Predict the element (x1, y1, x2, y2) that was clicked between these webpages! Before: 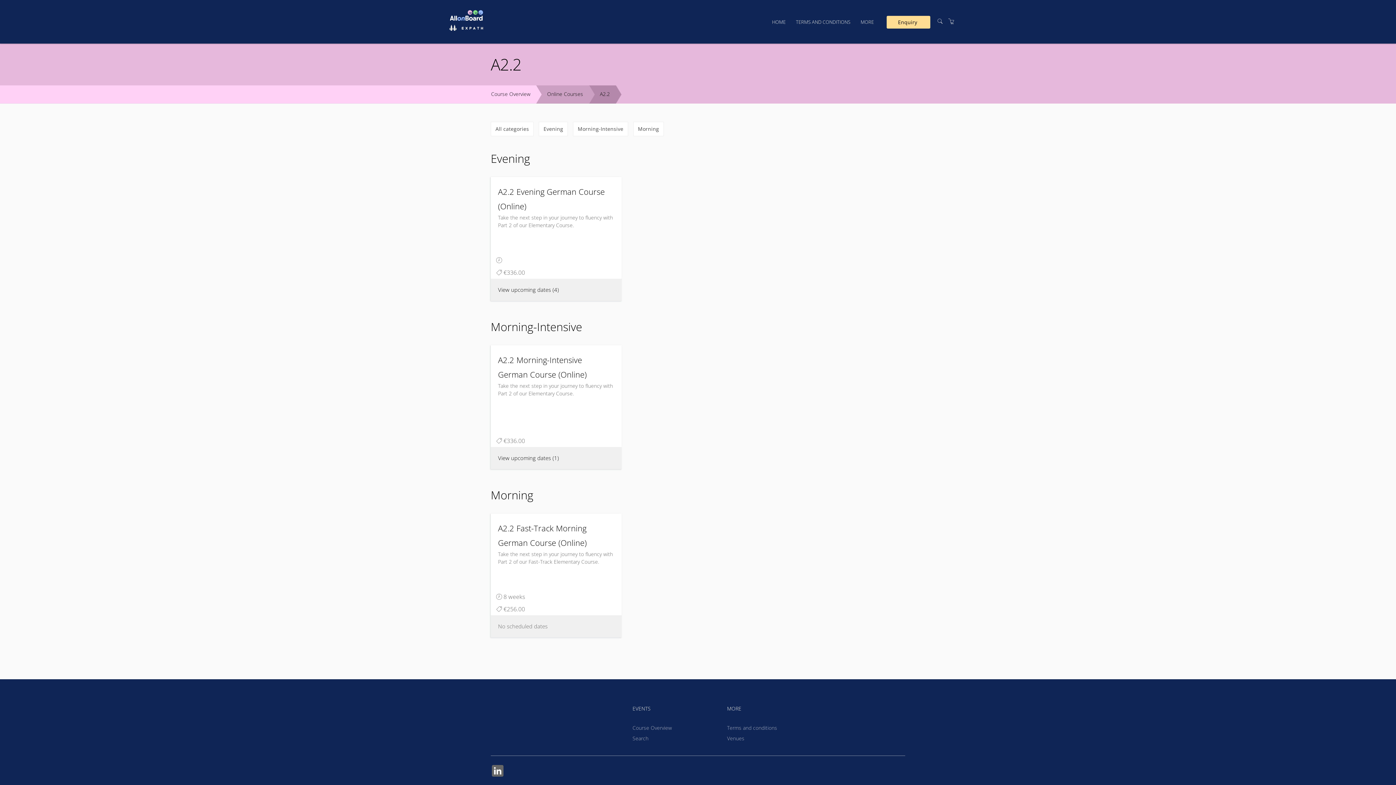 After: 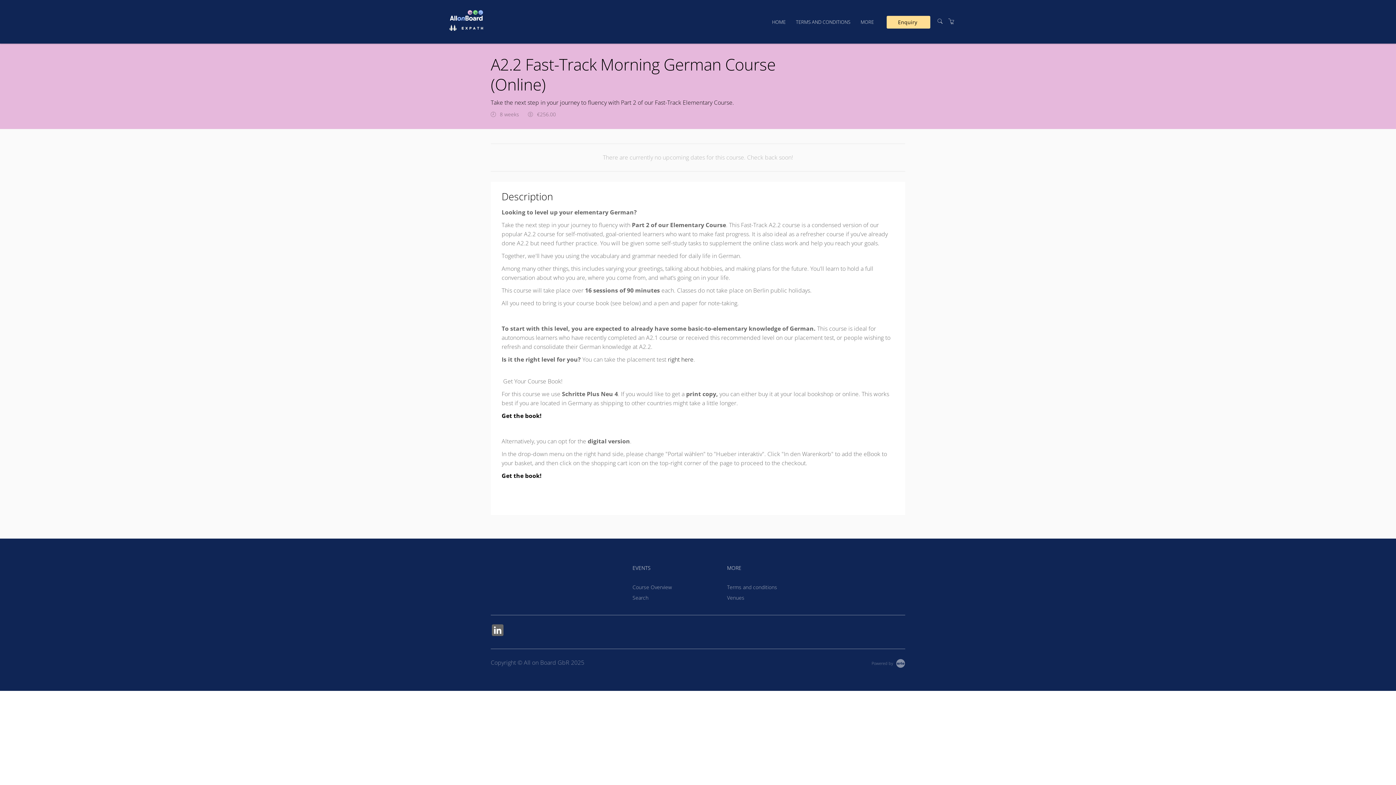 Action: bbox: (498, 521, 612, 550) label: A2.2 Fast-Track Morning German Course (Online)